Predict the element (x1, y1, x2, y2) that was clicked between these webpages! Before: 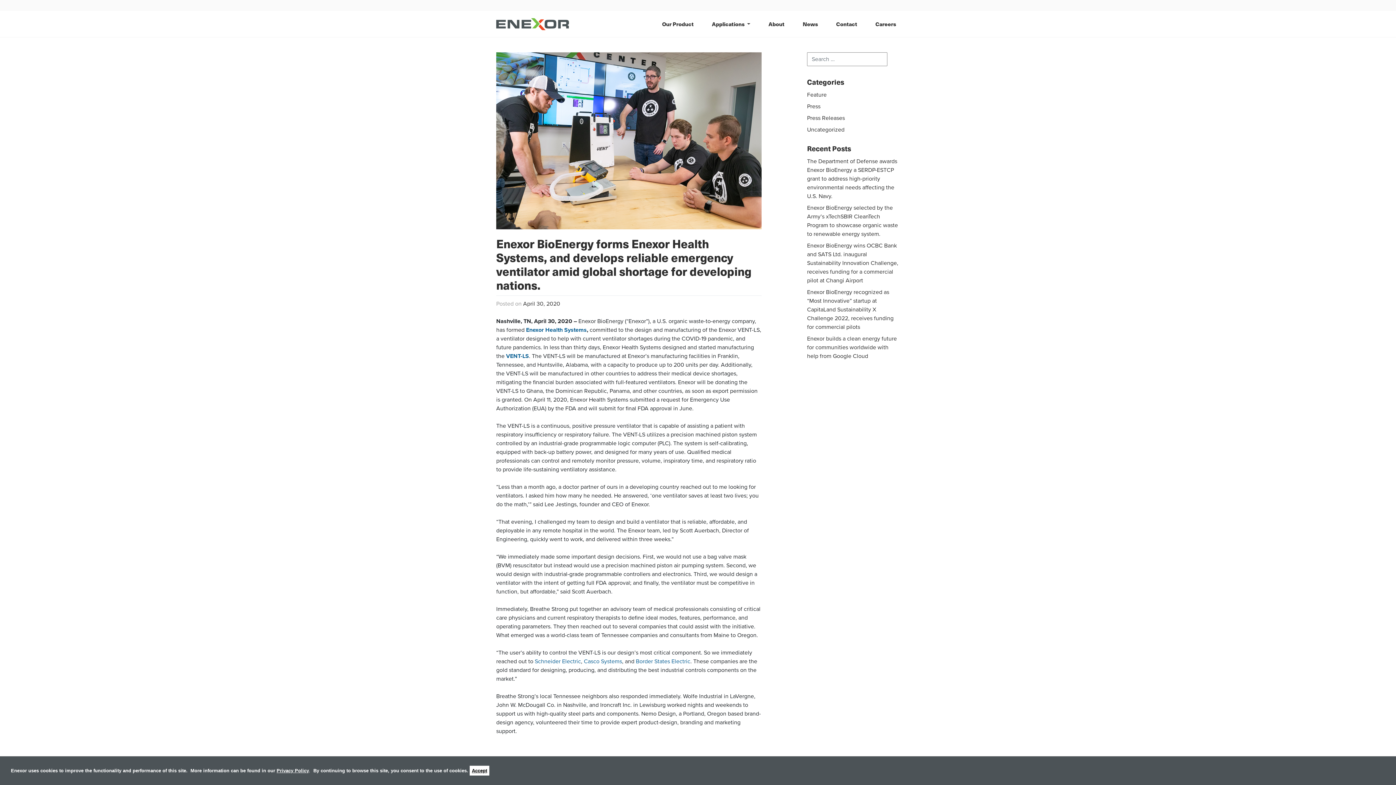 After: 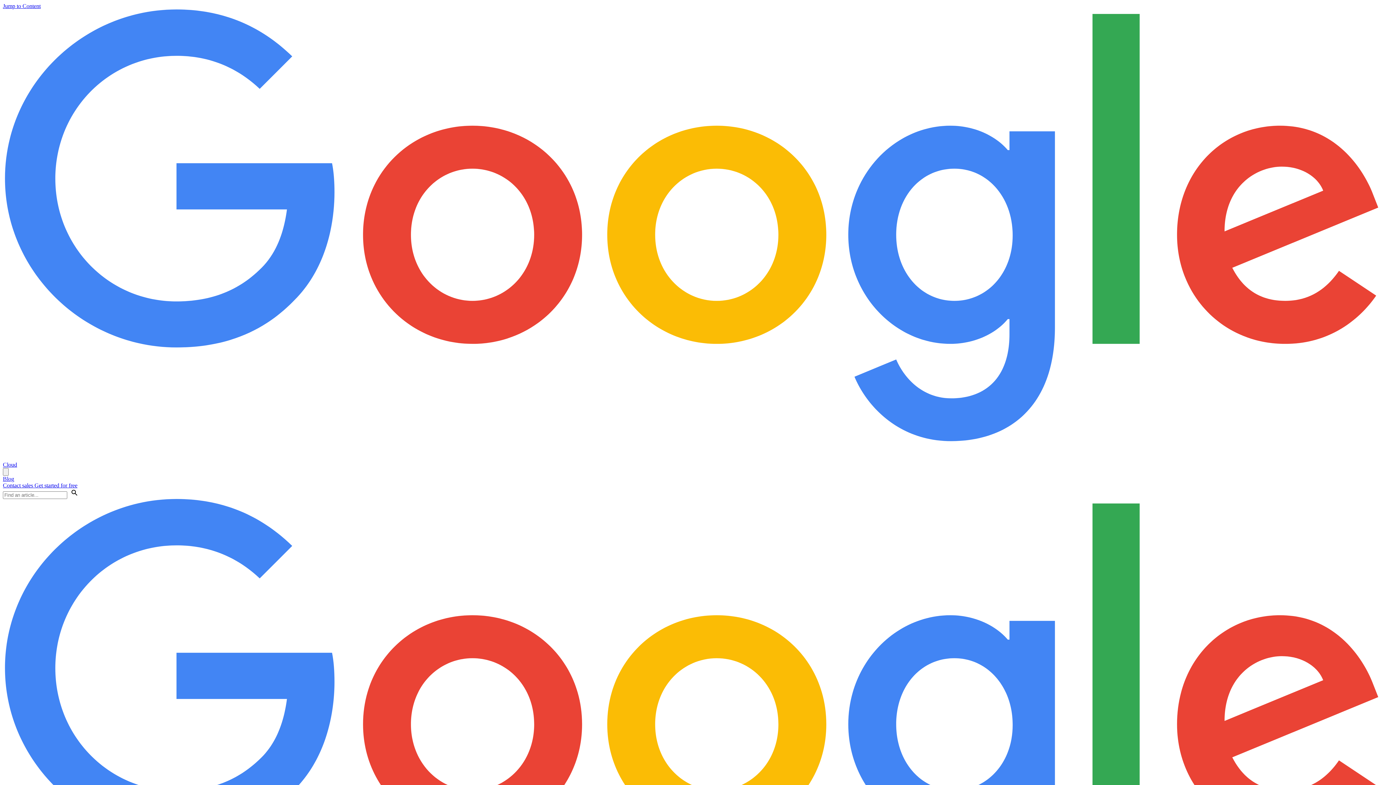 Action: bbox: (807, 333, 900, 362) label: Enexor builds a clean energy future for communities worldwide with help from Google Cloud